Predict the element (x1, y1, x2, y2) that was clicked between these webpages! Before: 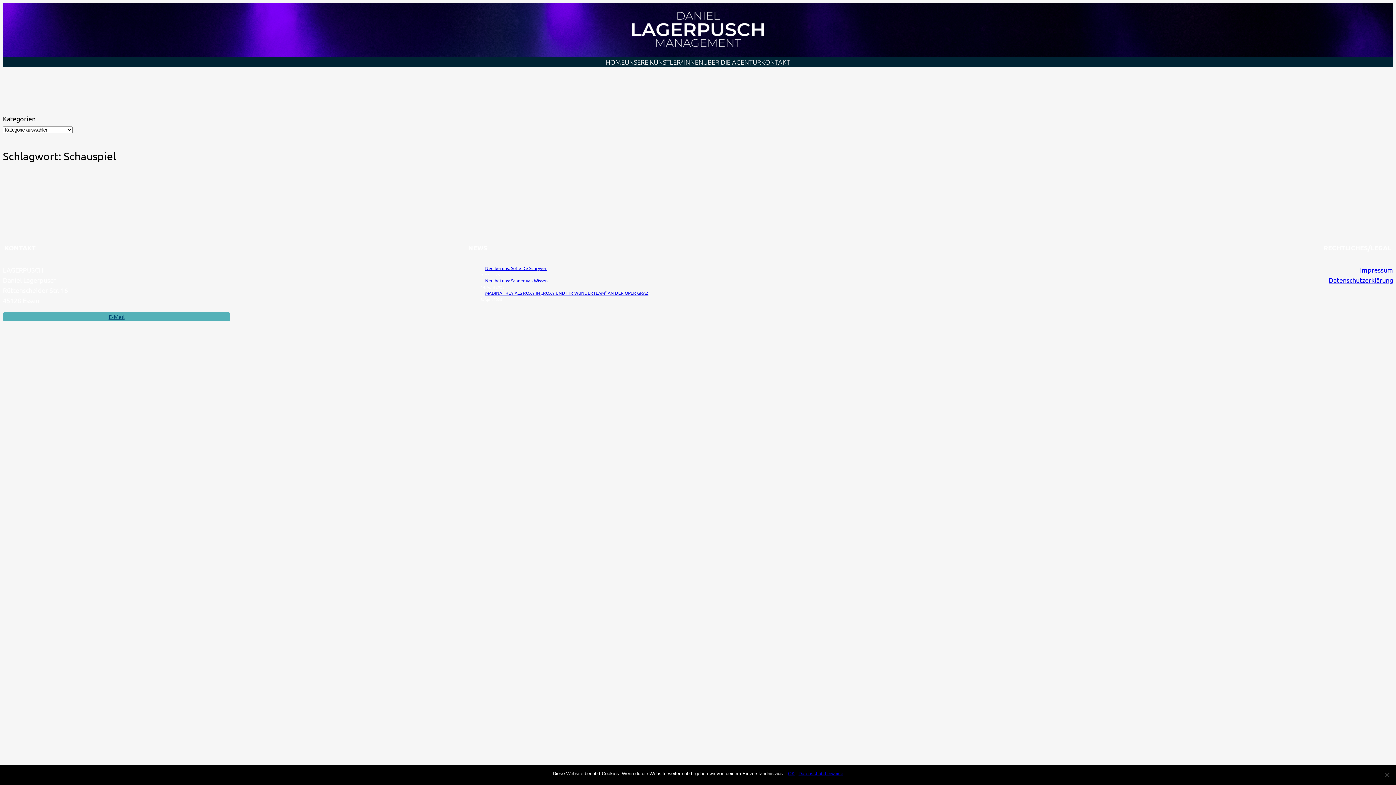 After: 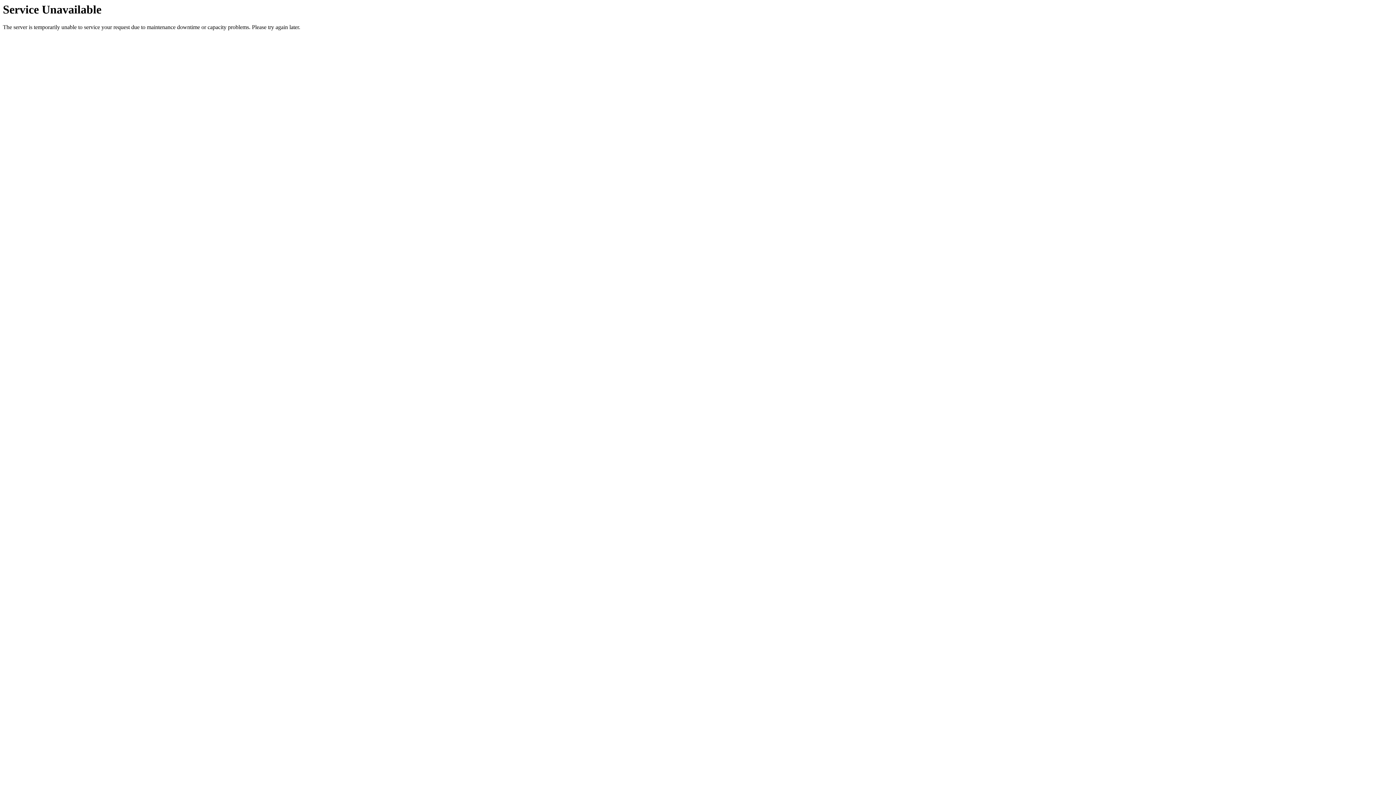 Action: label: Datenschutzerklärung bbox: (1329, 276, 1393, 283)